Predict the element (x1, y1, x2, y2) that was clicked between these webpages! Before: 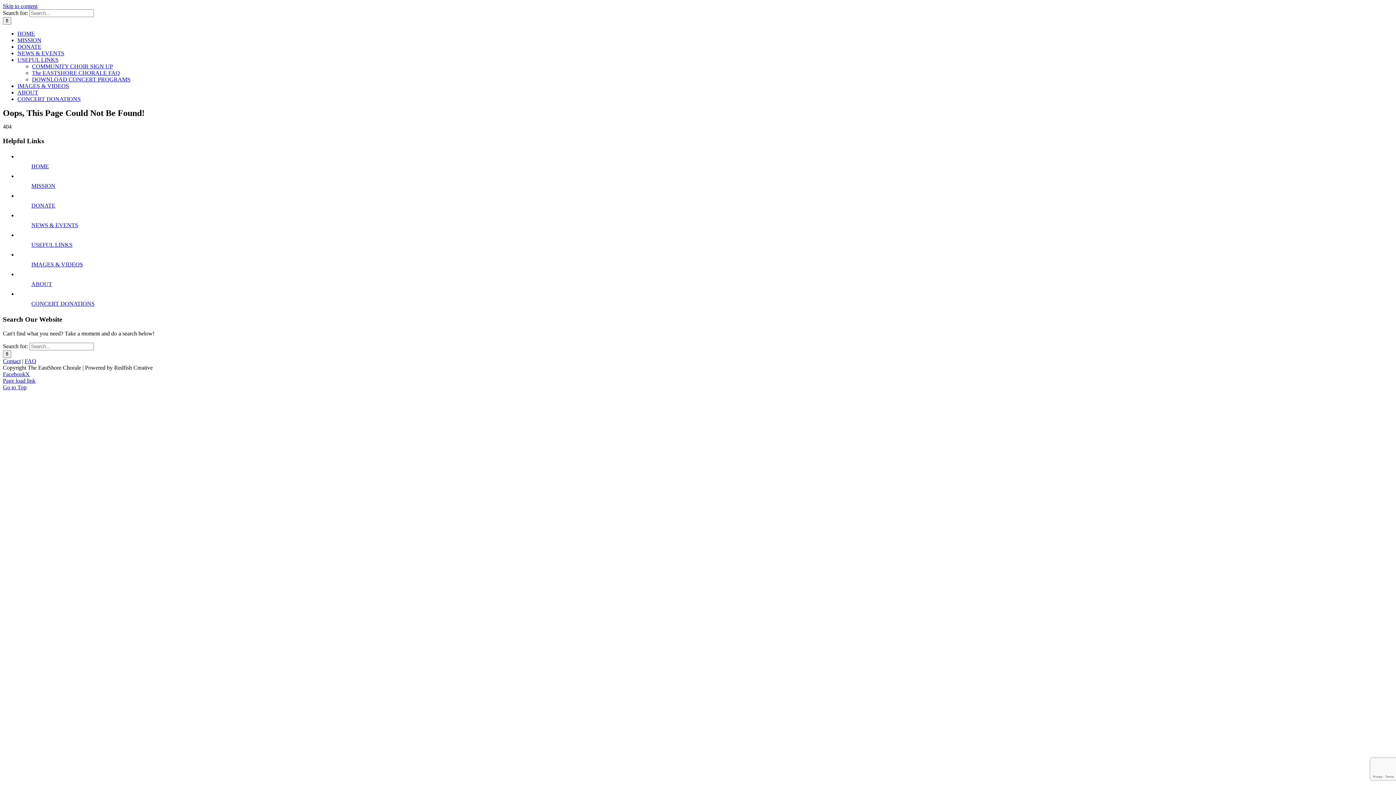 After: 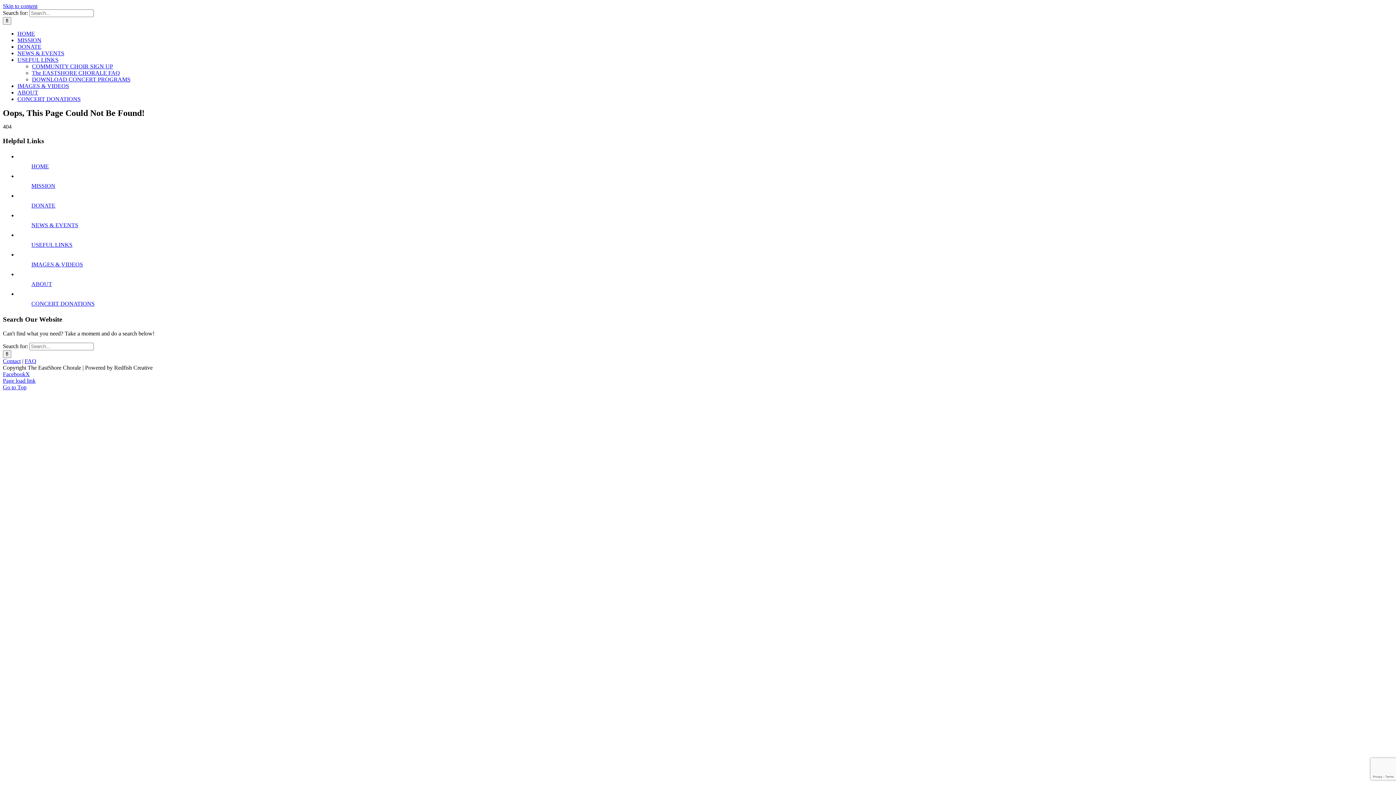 Action: bbox: (17, 56, 58, 62) label: USEFUL LINKS